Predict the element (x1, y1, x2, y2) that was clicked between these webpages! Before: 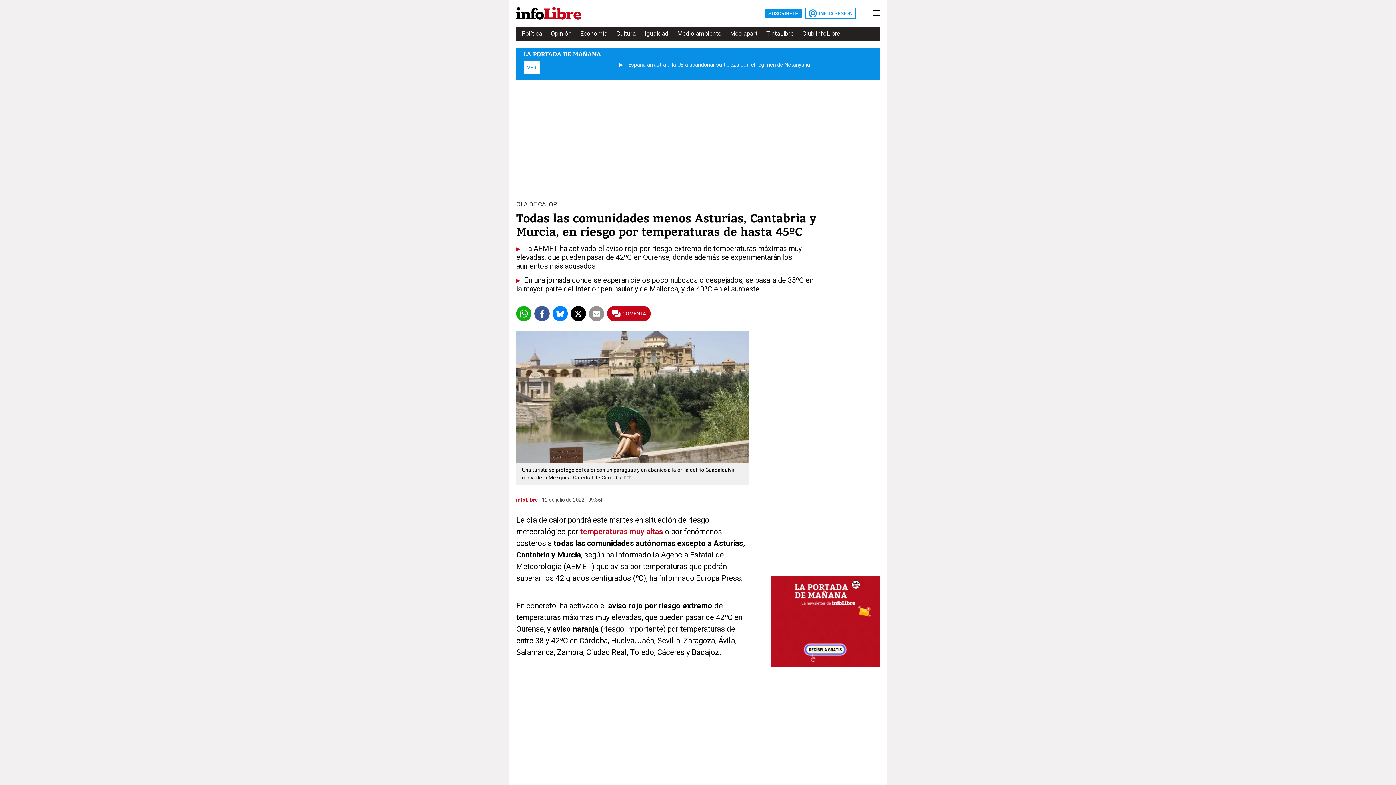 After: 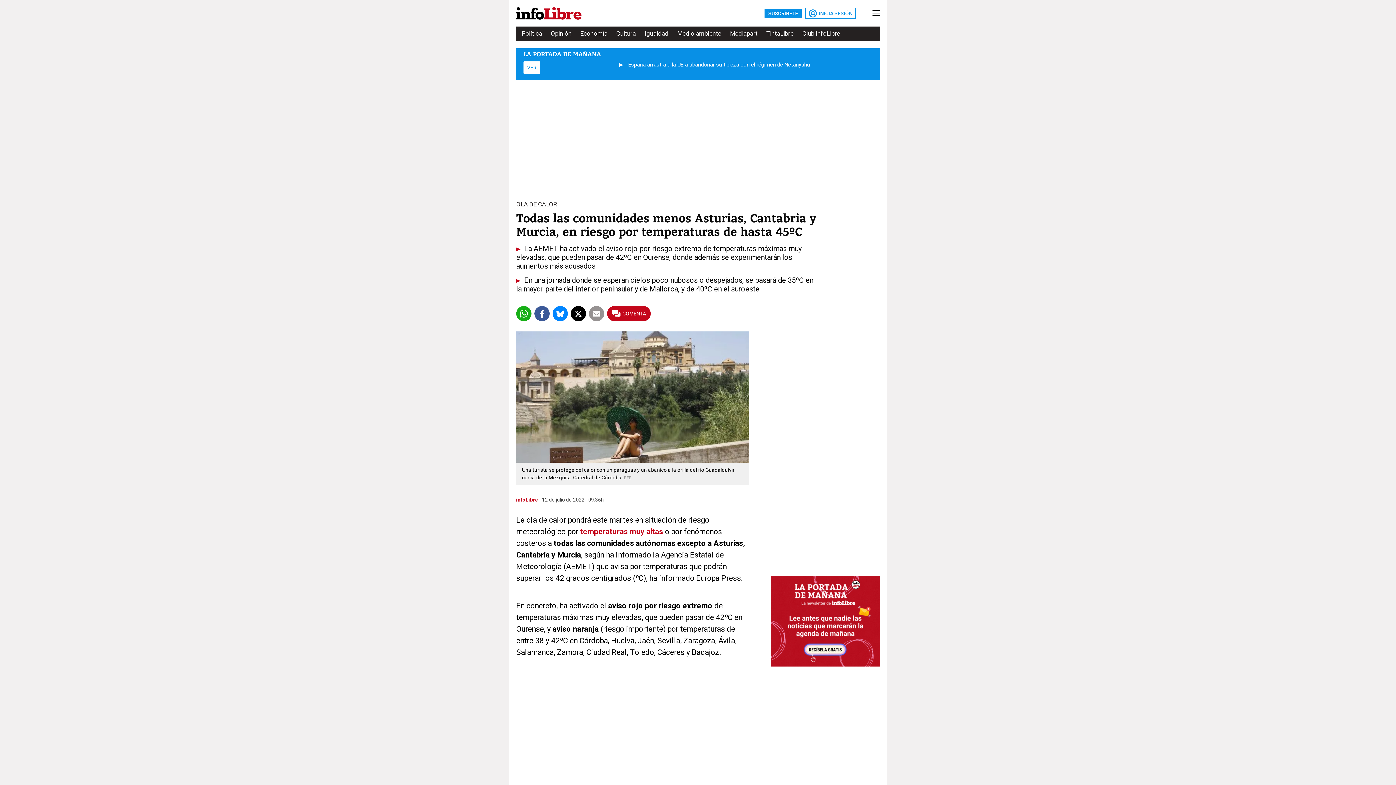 Action: bbox: (534, 306, 549, 321)